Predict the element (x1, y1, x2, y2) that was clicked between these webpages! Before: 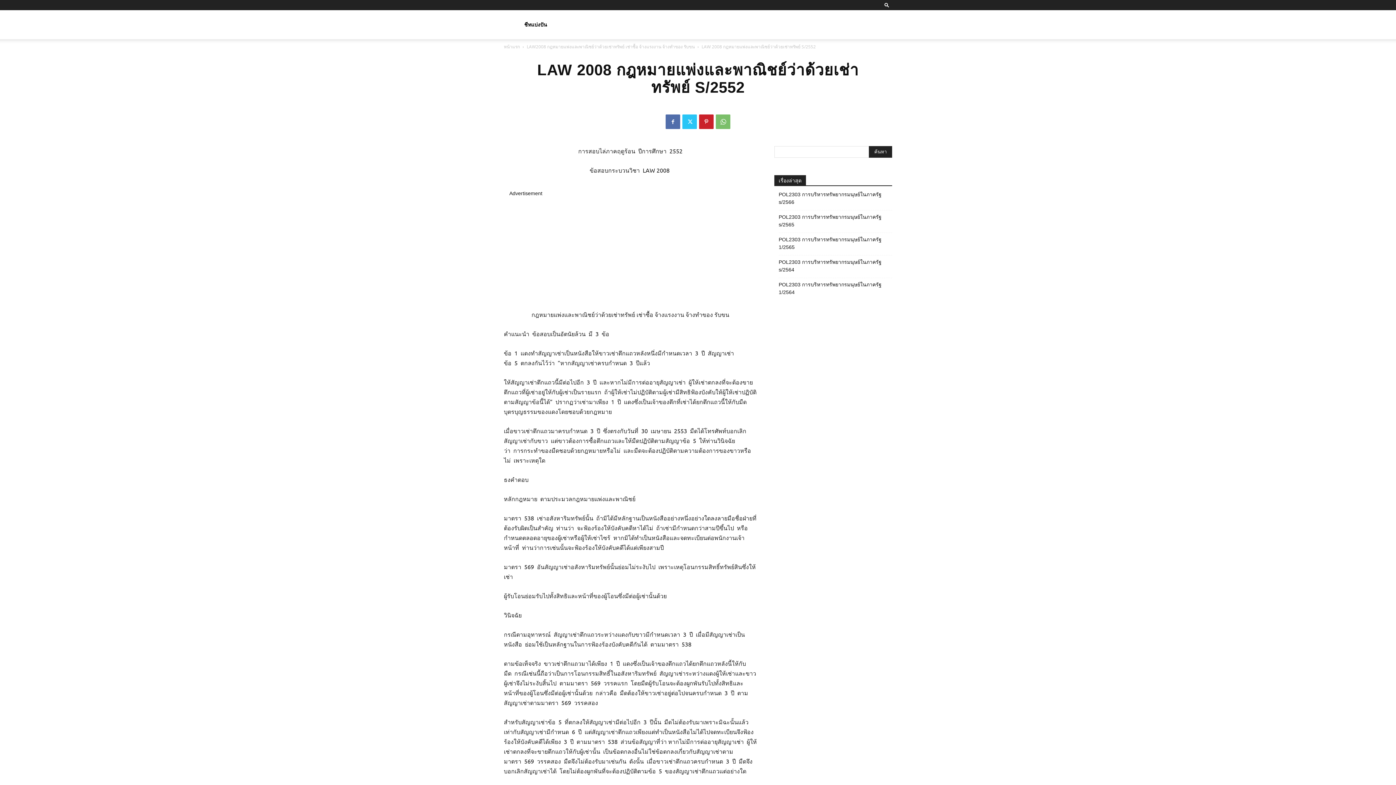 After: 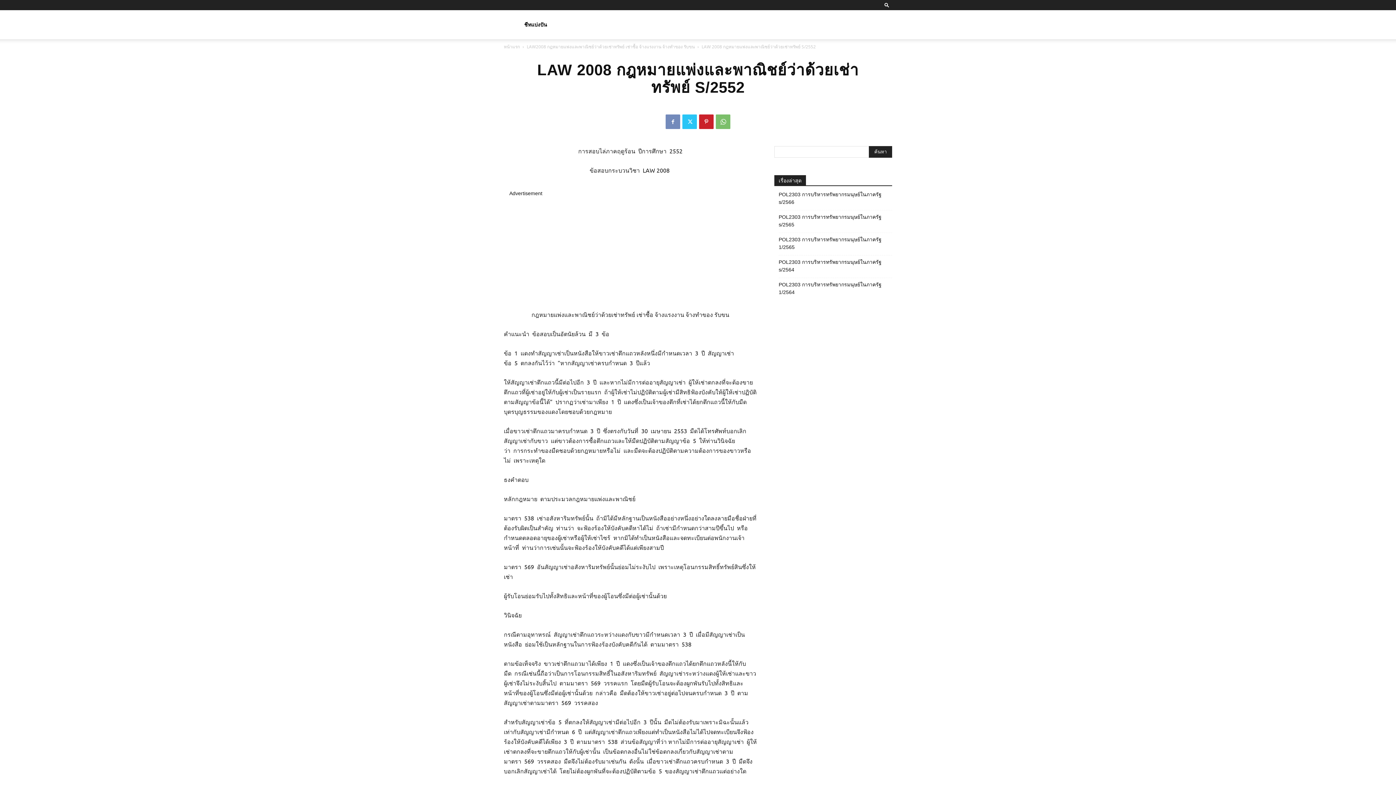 Action: bbox: (665, 114, 680, 129)